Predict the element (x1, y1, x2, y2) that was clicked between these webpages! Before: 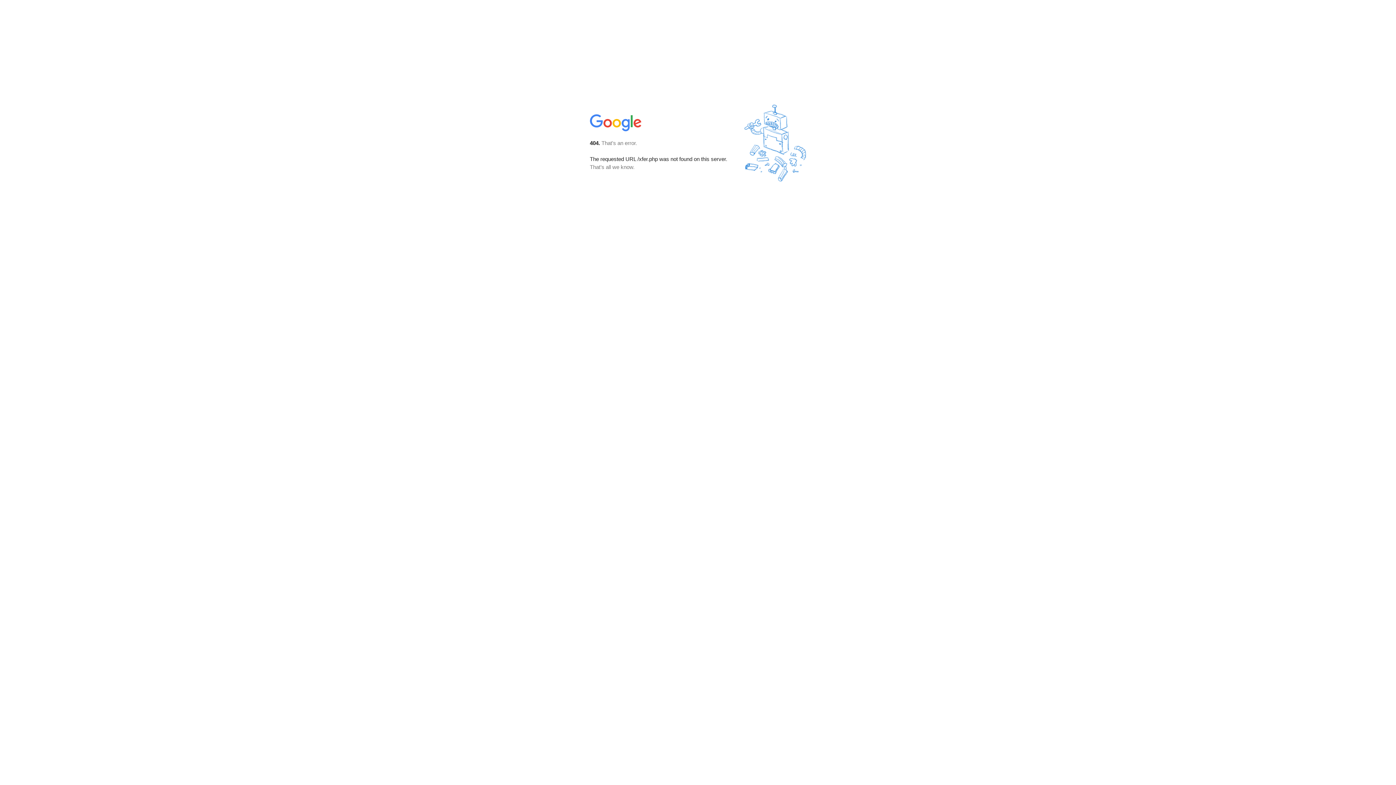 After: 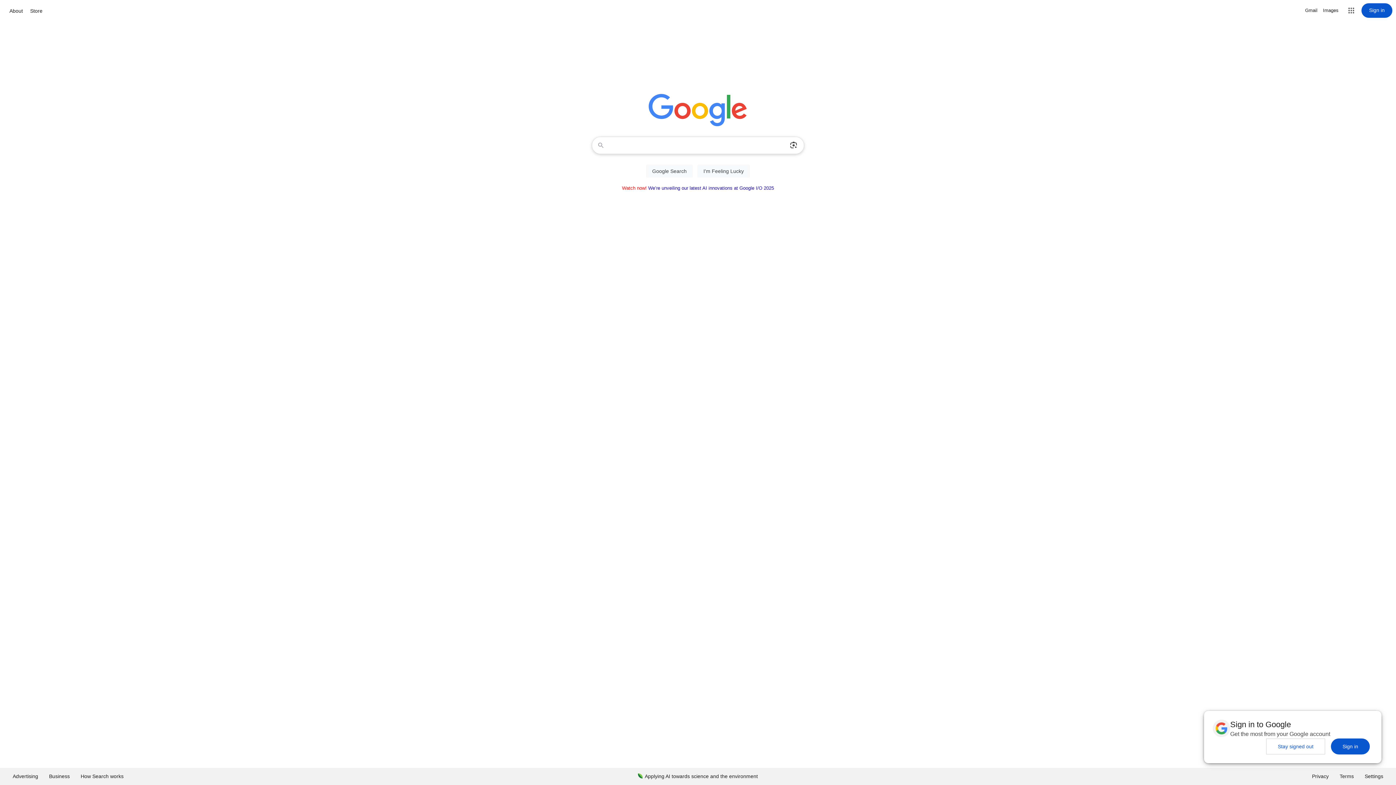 Action: bbox: (590, 127, 642, 134)